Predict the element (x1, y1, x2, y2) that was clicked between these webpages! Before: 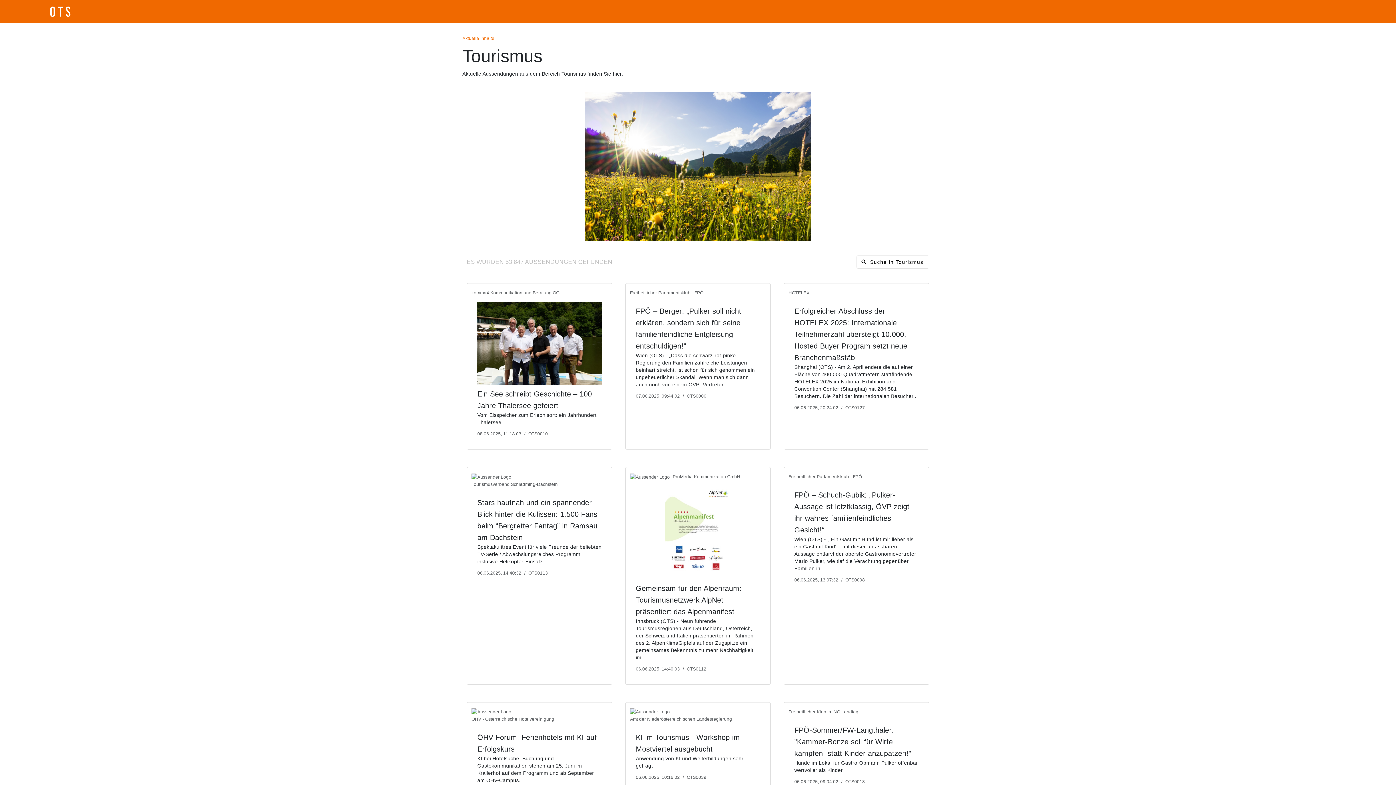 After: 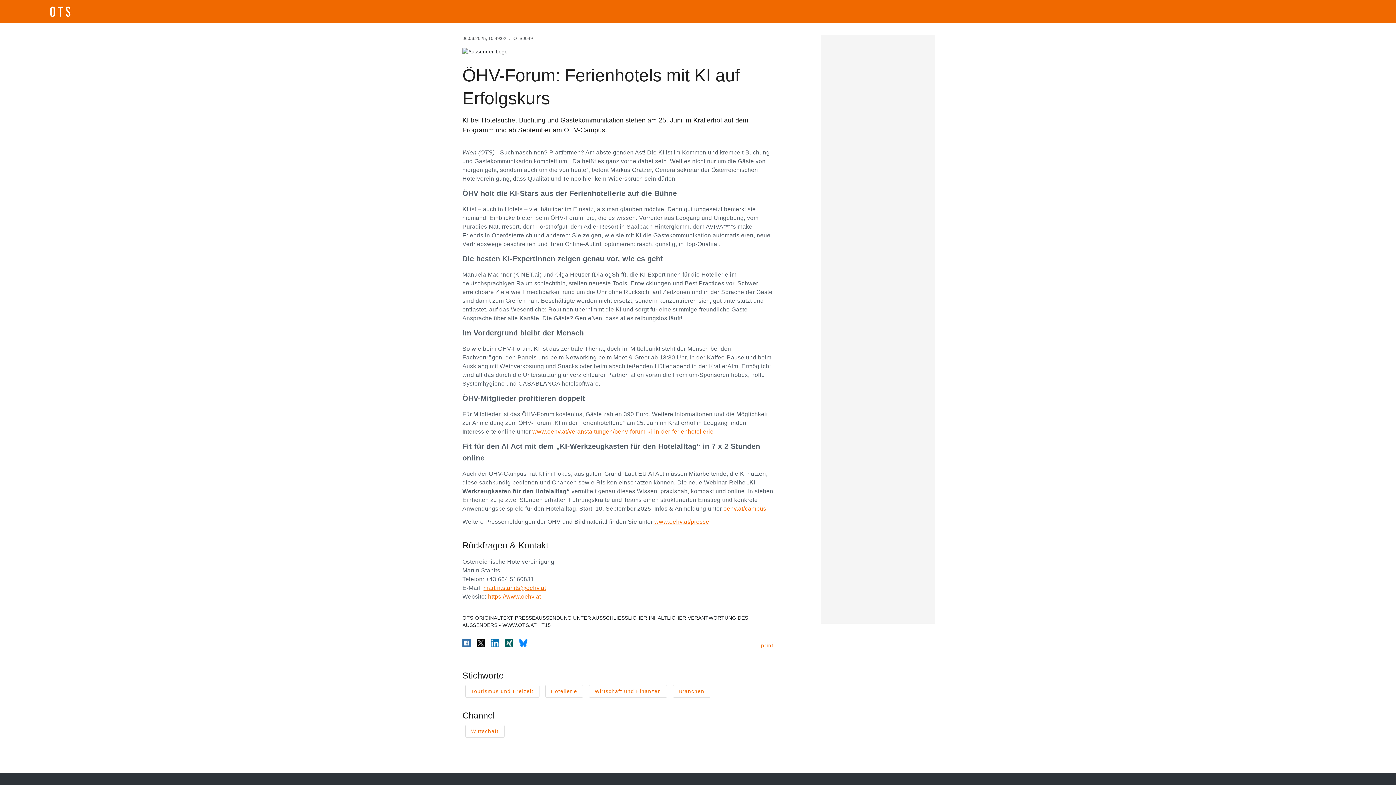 Action: bbox: (471, 702, 607, 807) label: ÖHV - Österreichische Hotelvereinigung
ÖHV-Forum: Ferienhotels mit KI auf Erfolgskurs

KI bei Hotelsuche, Buchung und Gästekommunikation stehen am 25. Juni im Krallerhof auf dem Programm und ab September am ÖHV-Campus.

06.06.2025, 10:49:02/OTS0049